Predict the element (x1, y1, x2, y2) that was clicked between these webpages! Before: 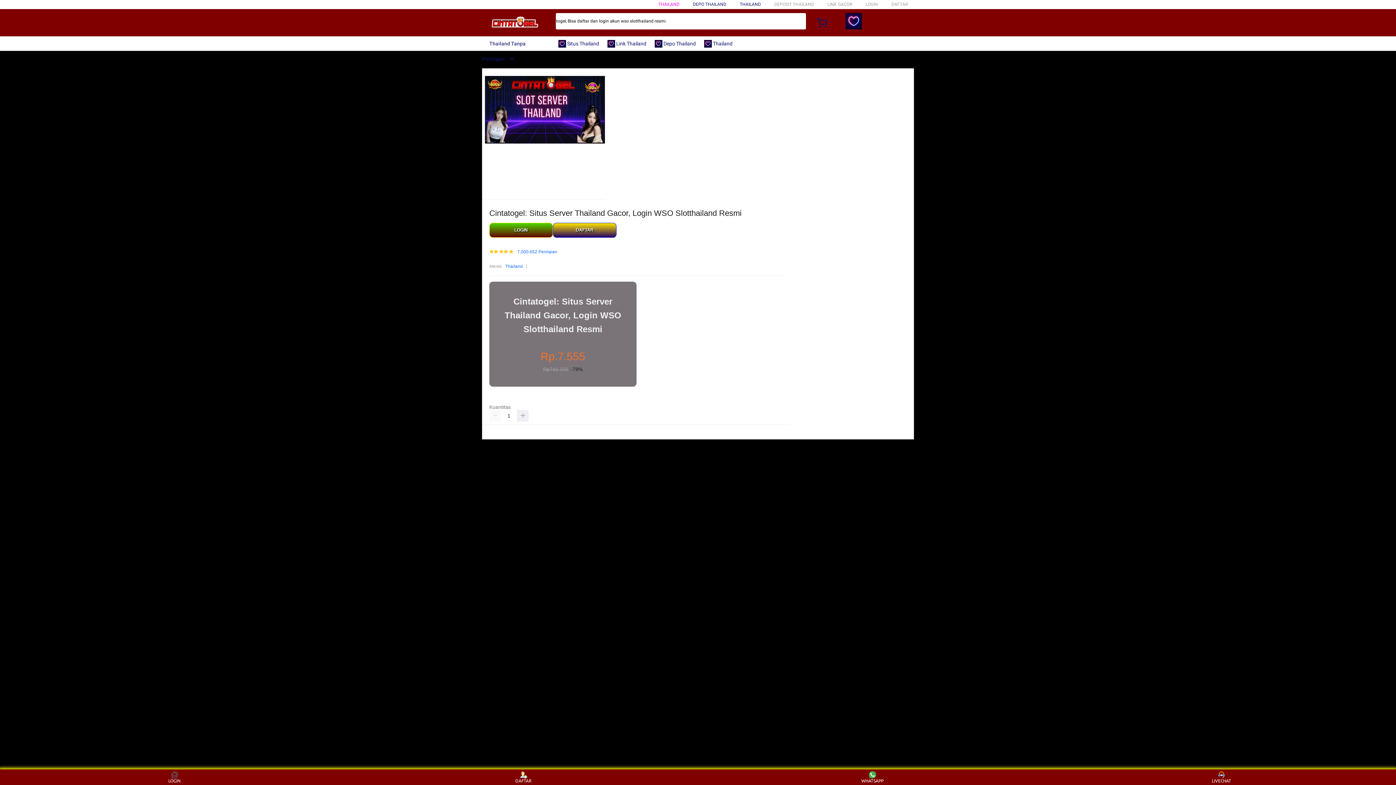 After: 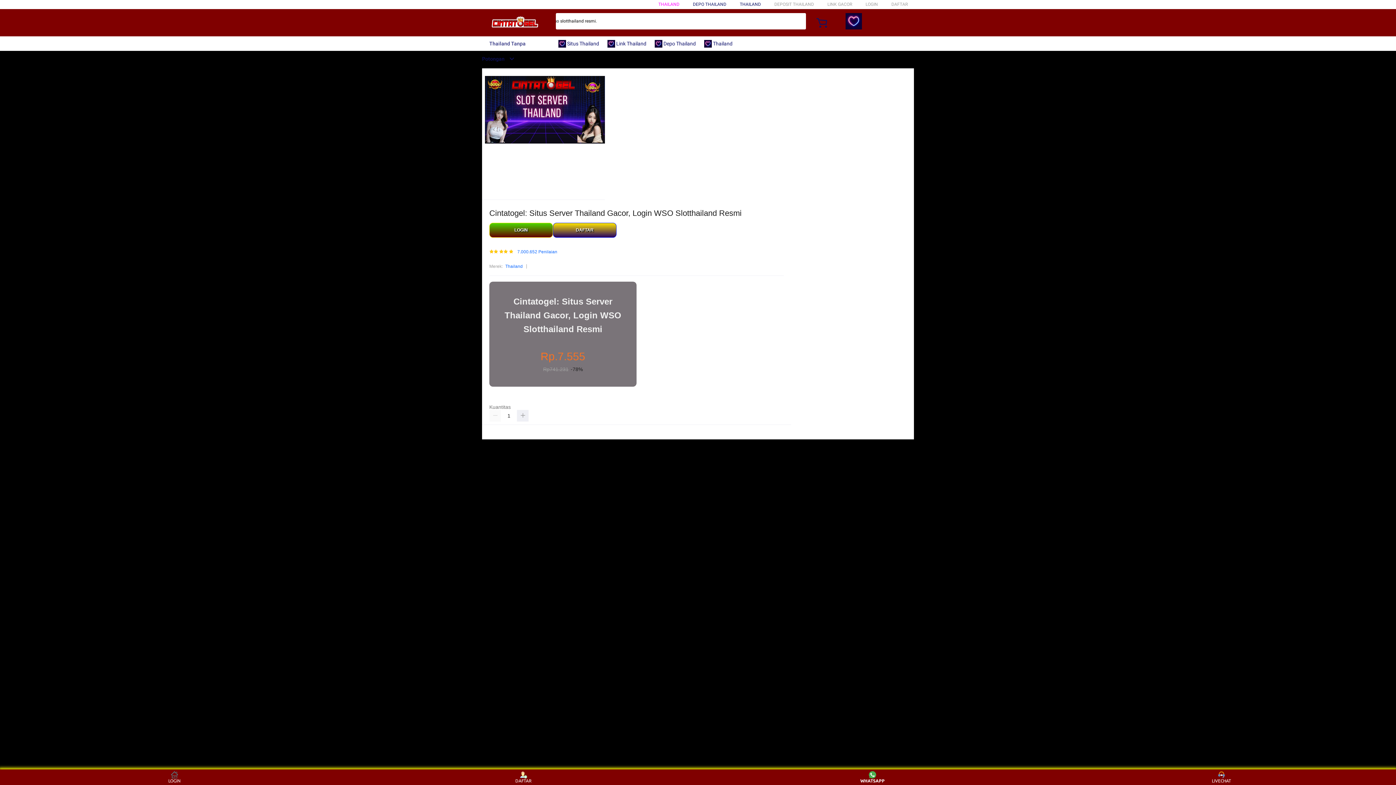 Action: label: WHATSAPP bbox: (859, 771, 886, 783)